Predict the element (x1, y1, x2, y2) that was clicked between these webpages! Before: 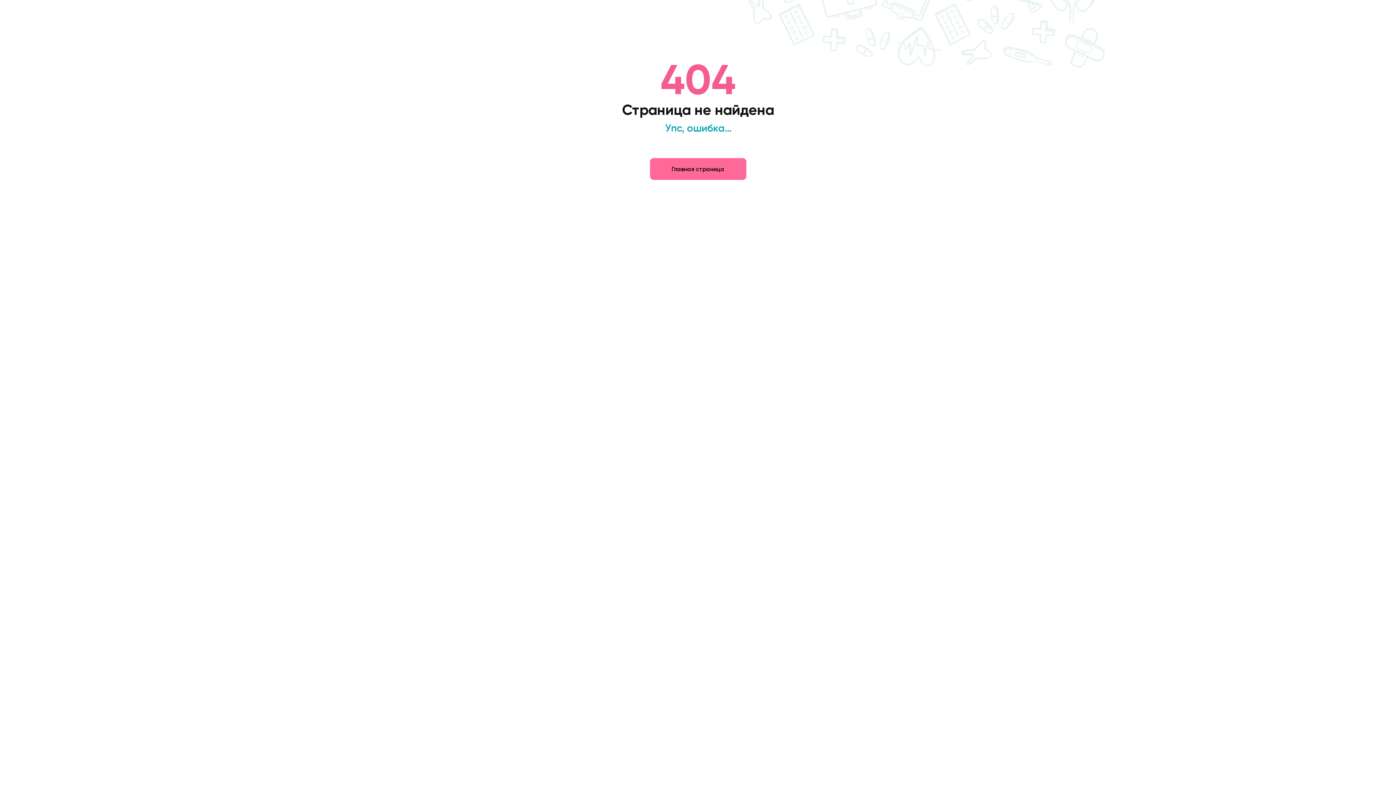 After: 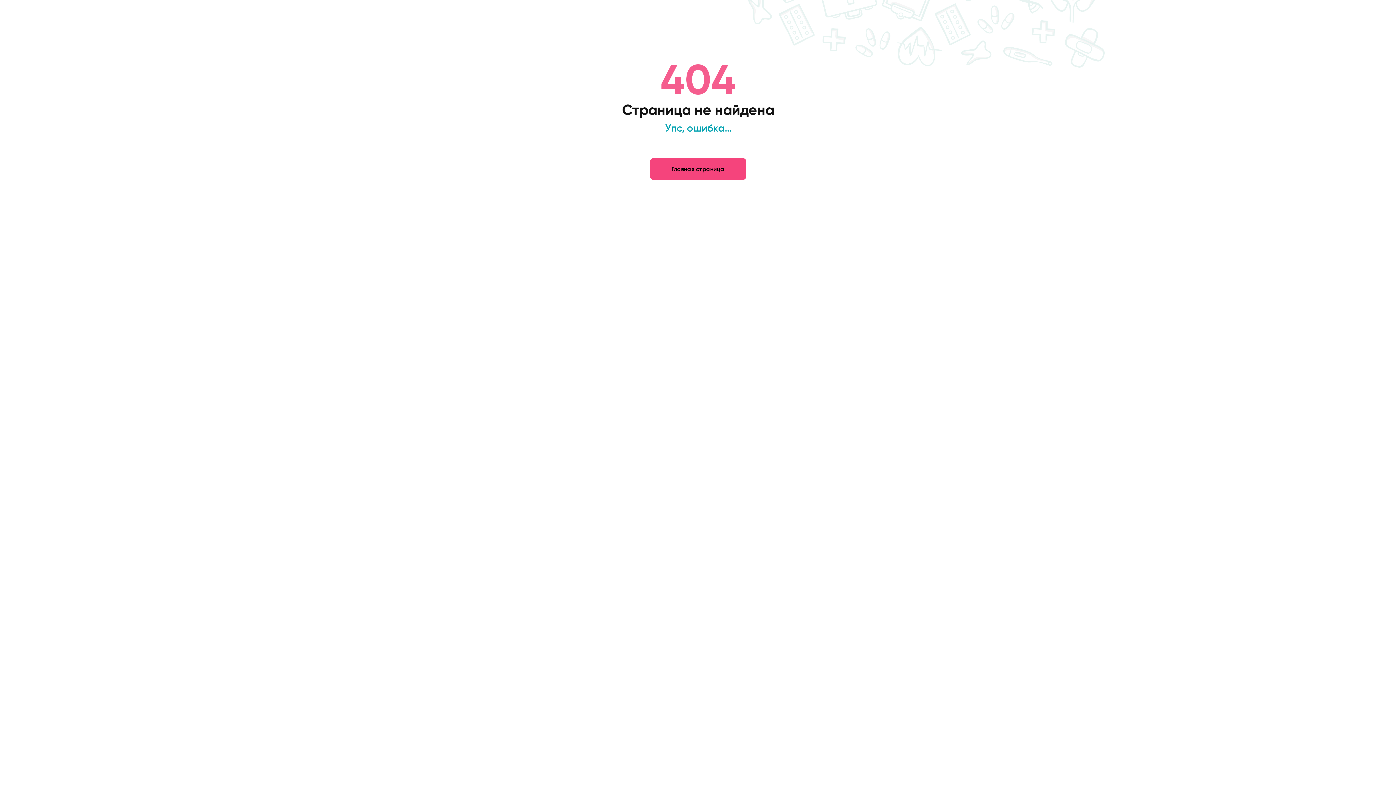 Action: bbox: (650, 158, 746, 180) label: Главная страница